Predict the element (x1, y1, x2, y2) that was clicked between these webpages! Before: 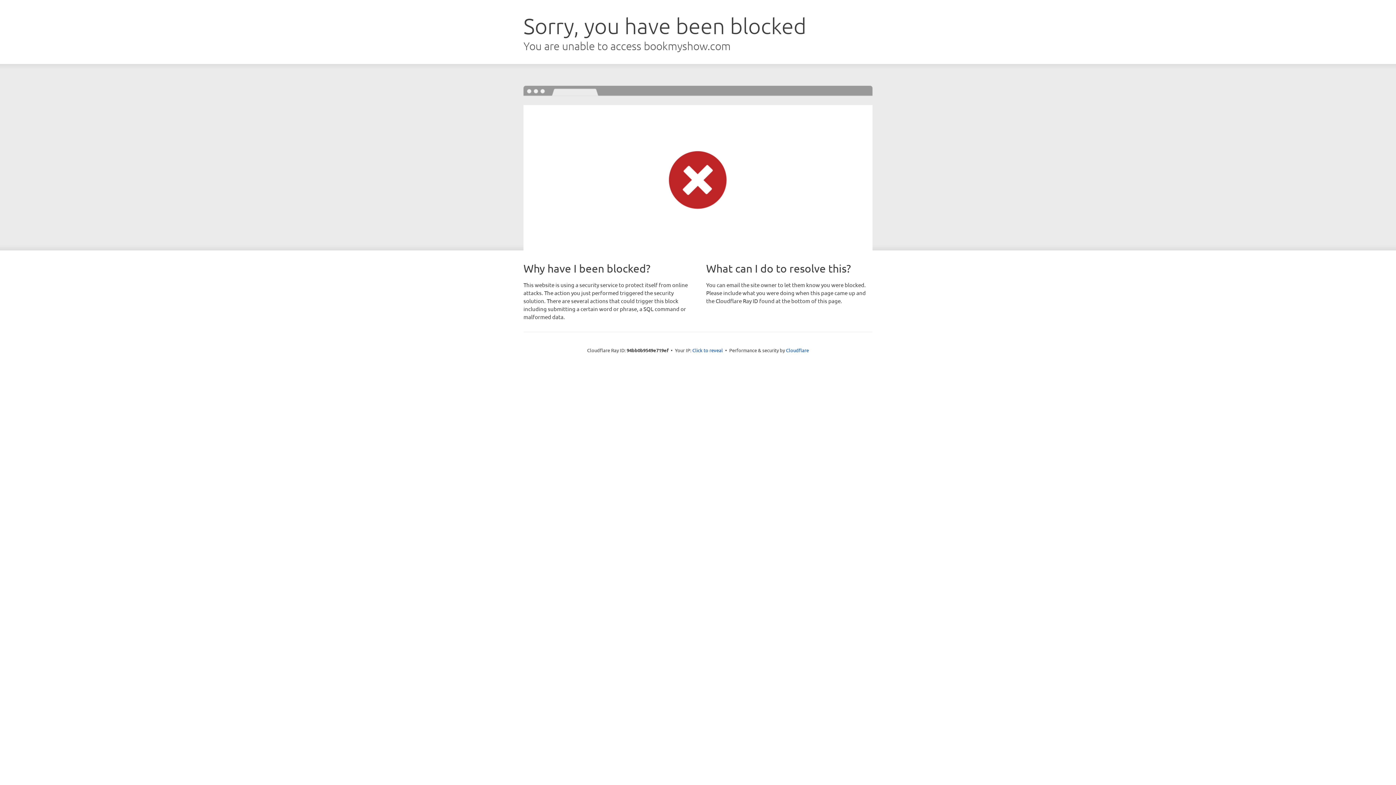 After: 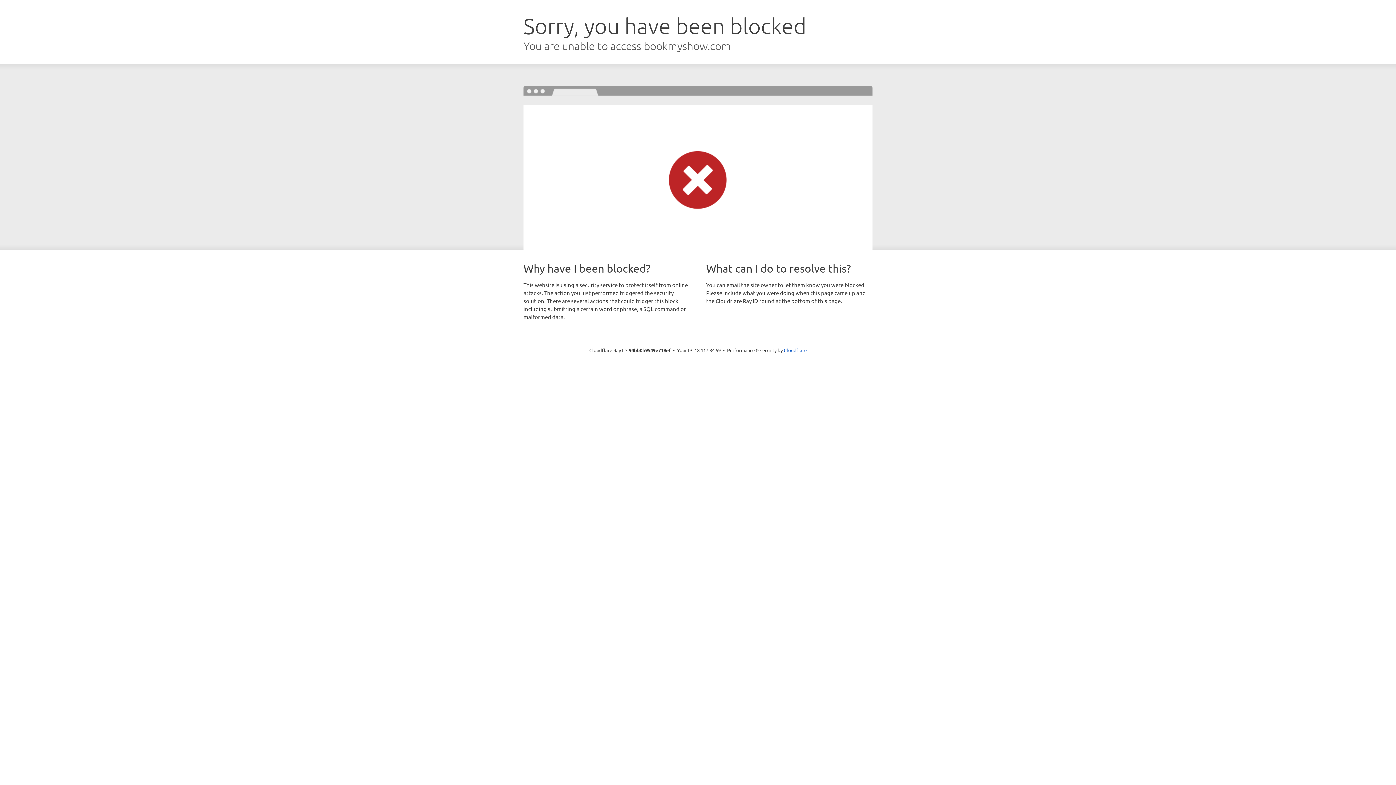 Action: bbox: (692, 346, 723, 353) label: Click to reveal